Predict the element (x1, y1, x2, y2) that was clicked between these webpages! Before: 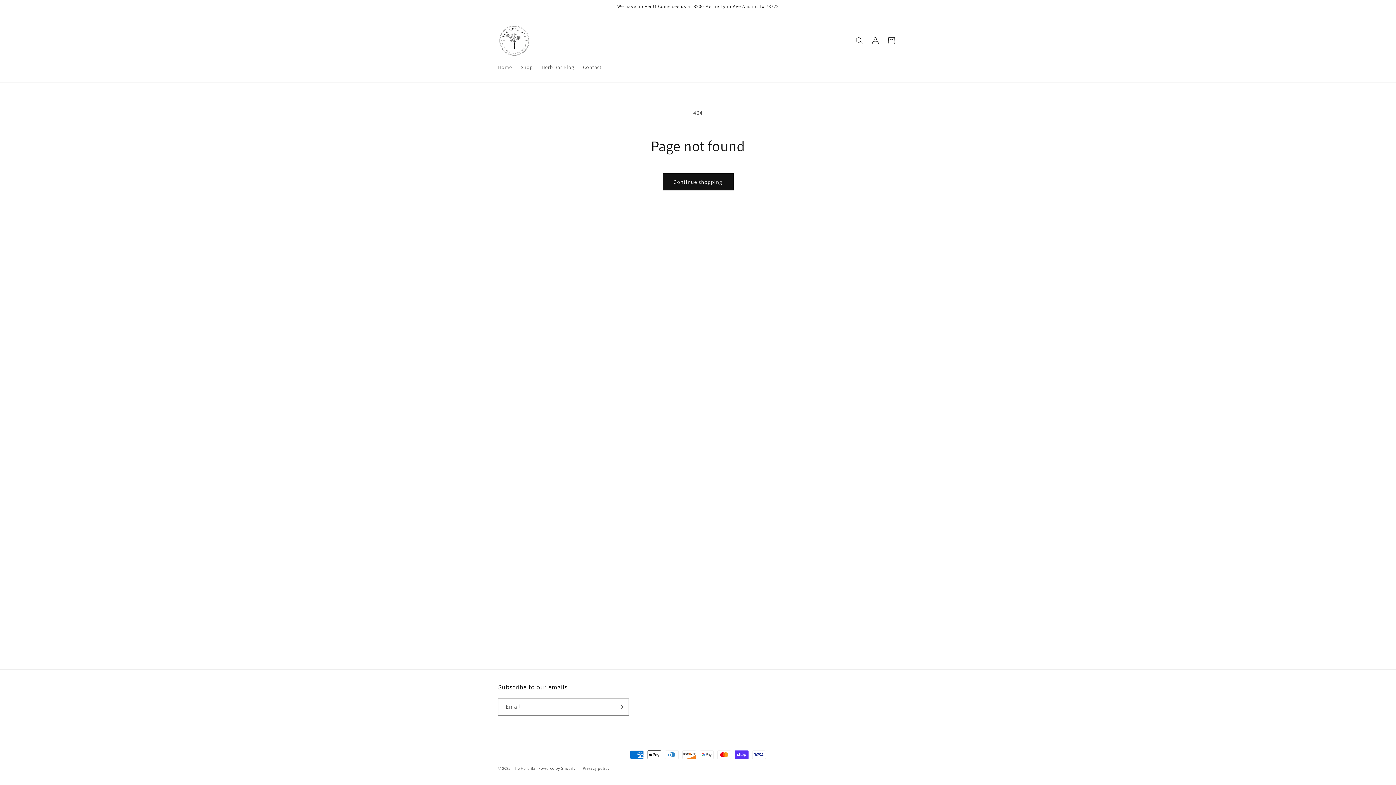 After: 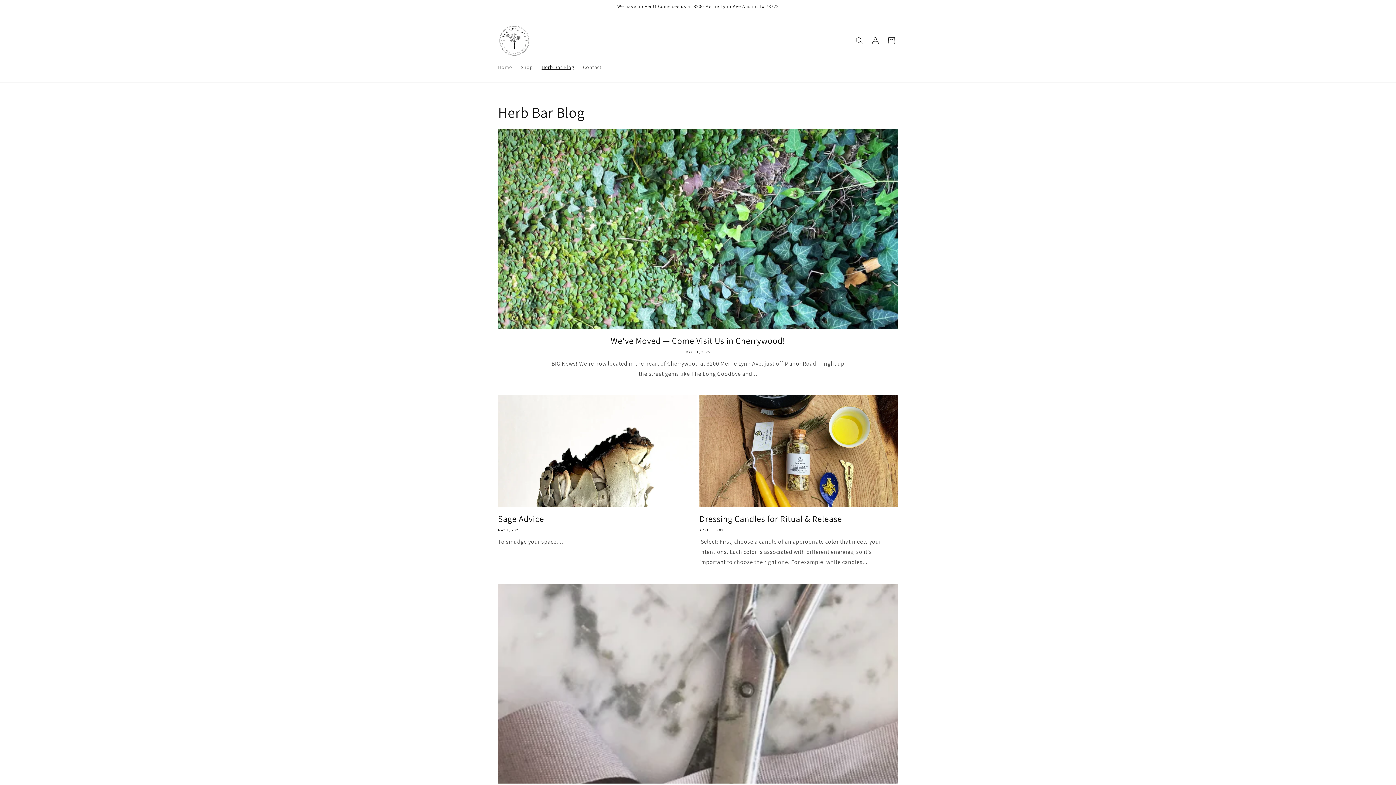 Action: label: Herb Bar Blog bbox: (537, 59, 578, 74)